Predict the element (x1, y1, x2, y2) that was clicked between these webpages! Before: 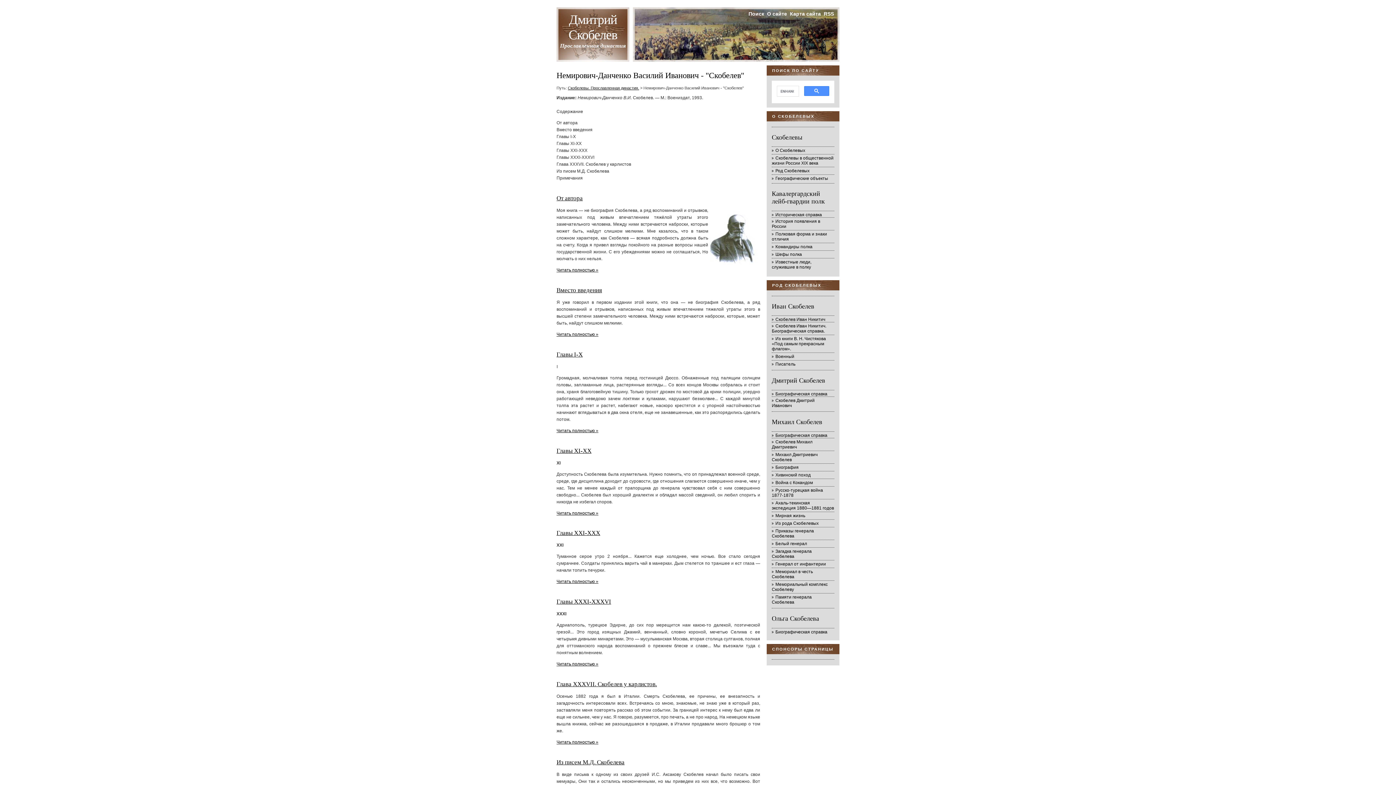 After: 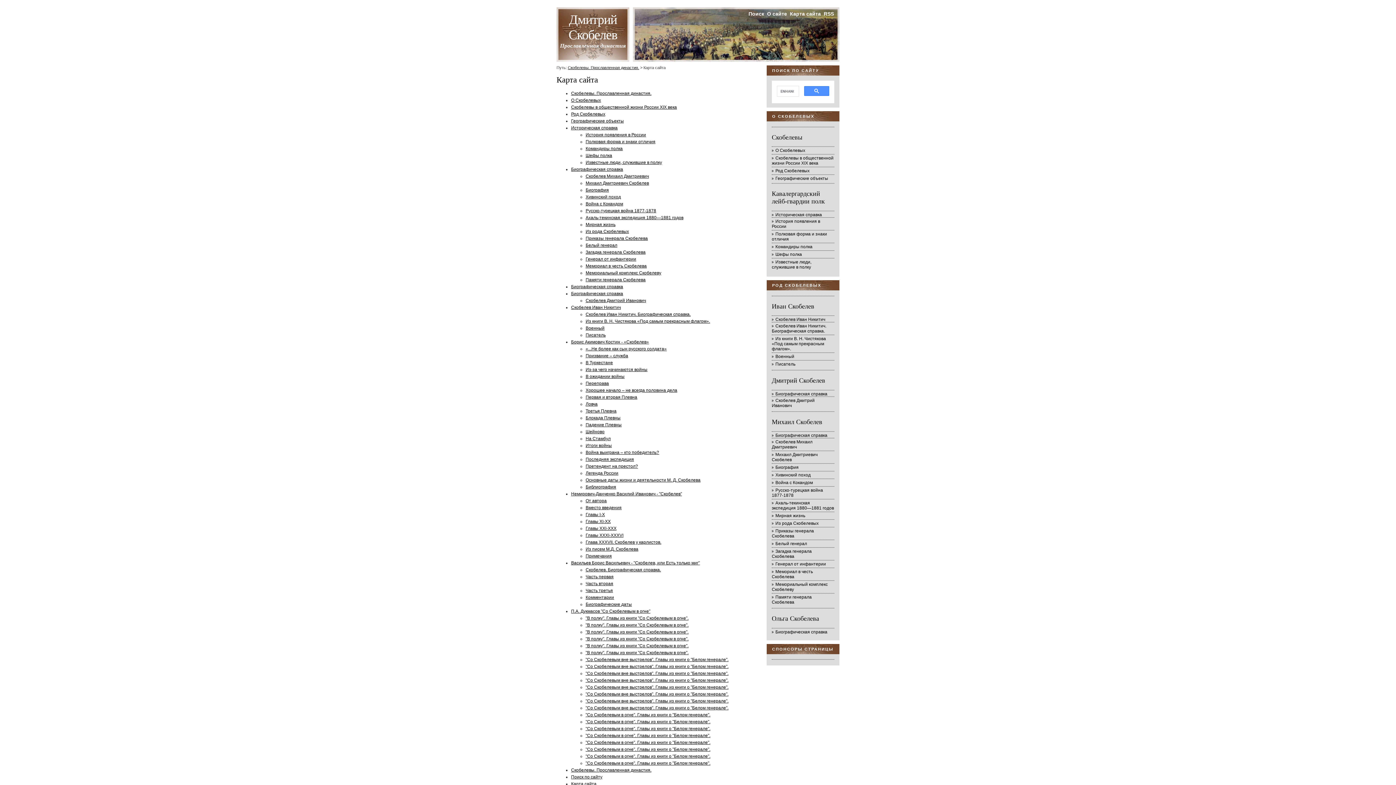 Action: label: Карта сайта bbox: (788, 10, 821, 16)